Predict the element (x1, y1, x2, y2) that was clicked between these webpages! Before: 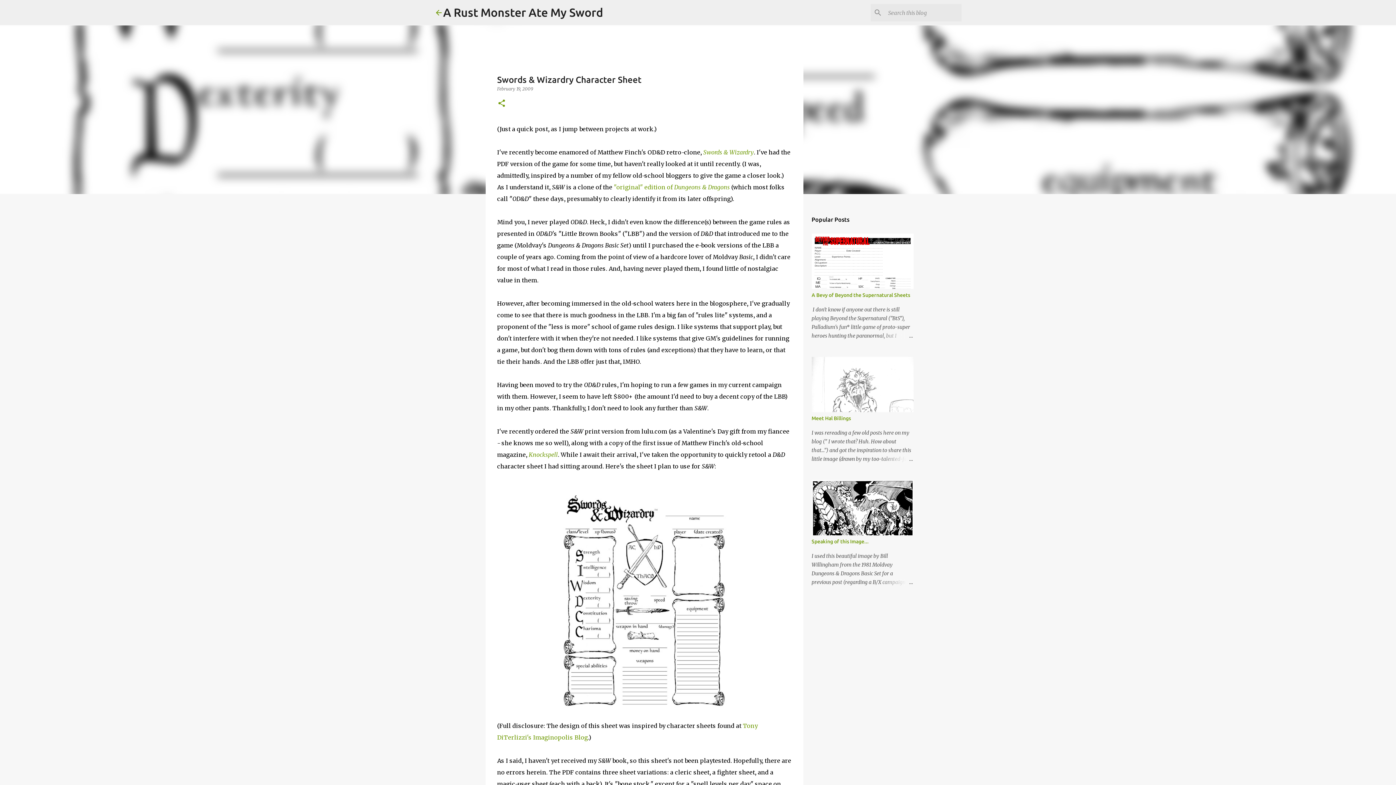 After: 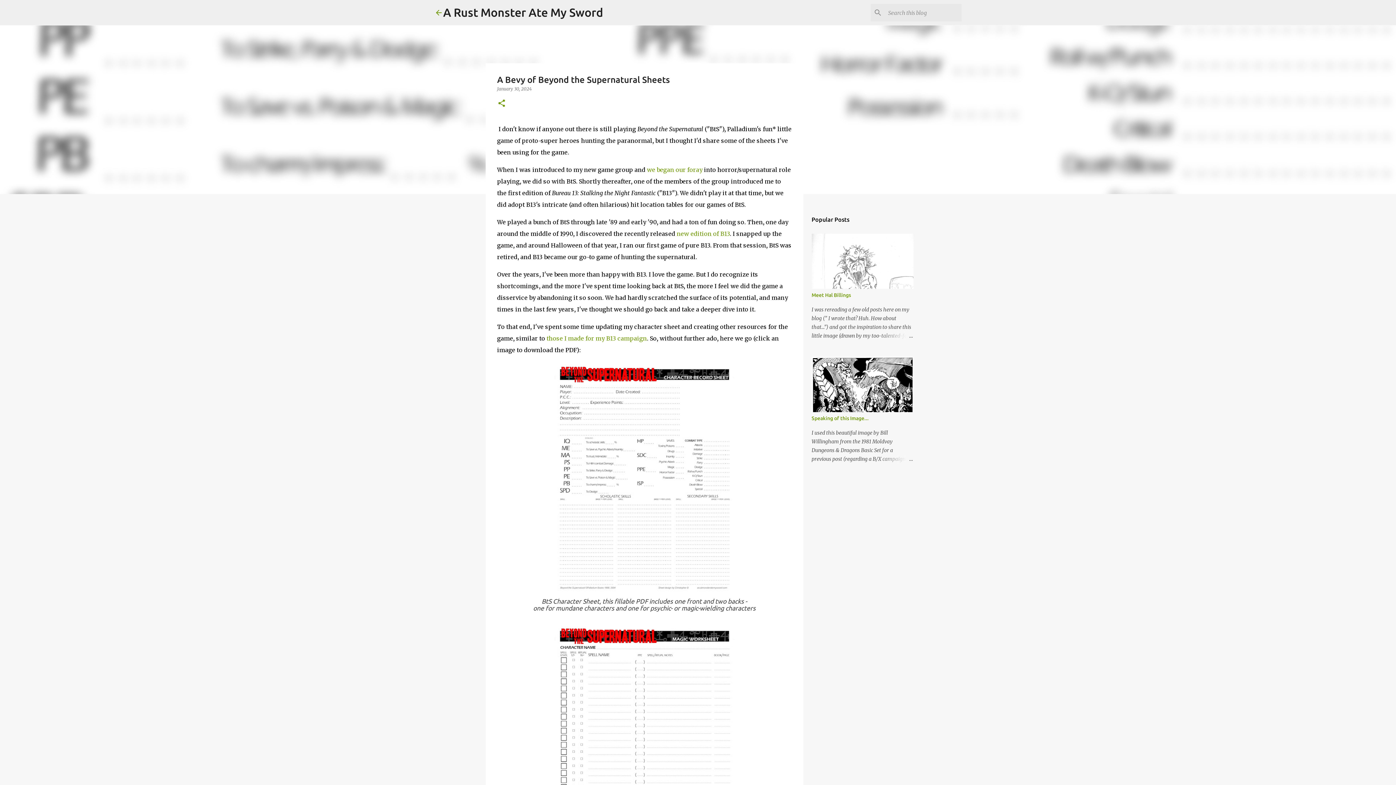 Action: bbox: (878, 331, 913, 340)